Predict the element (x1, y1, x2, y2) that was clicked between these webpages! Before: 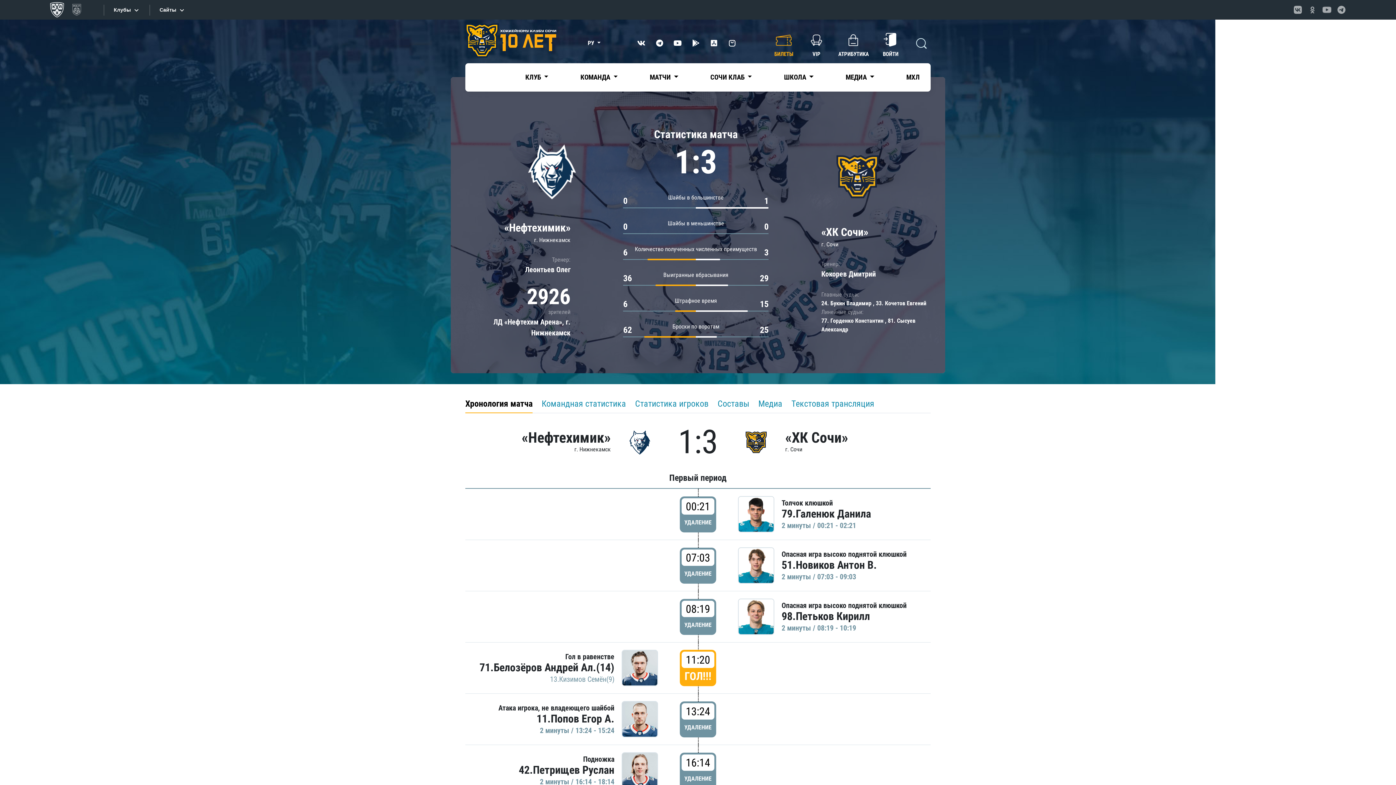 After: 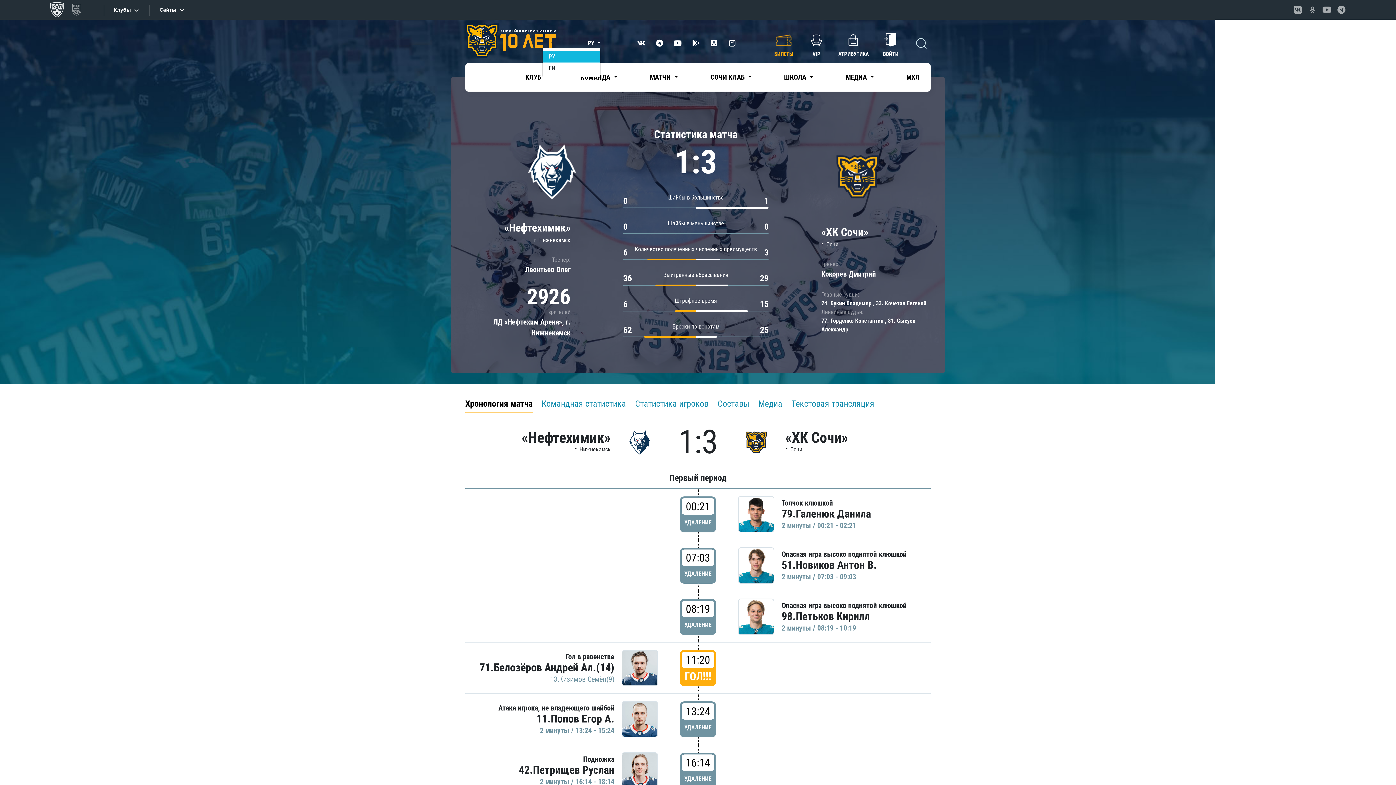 Action: label: РУ  bbox: (587, 39, 600, 46)